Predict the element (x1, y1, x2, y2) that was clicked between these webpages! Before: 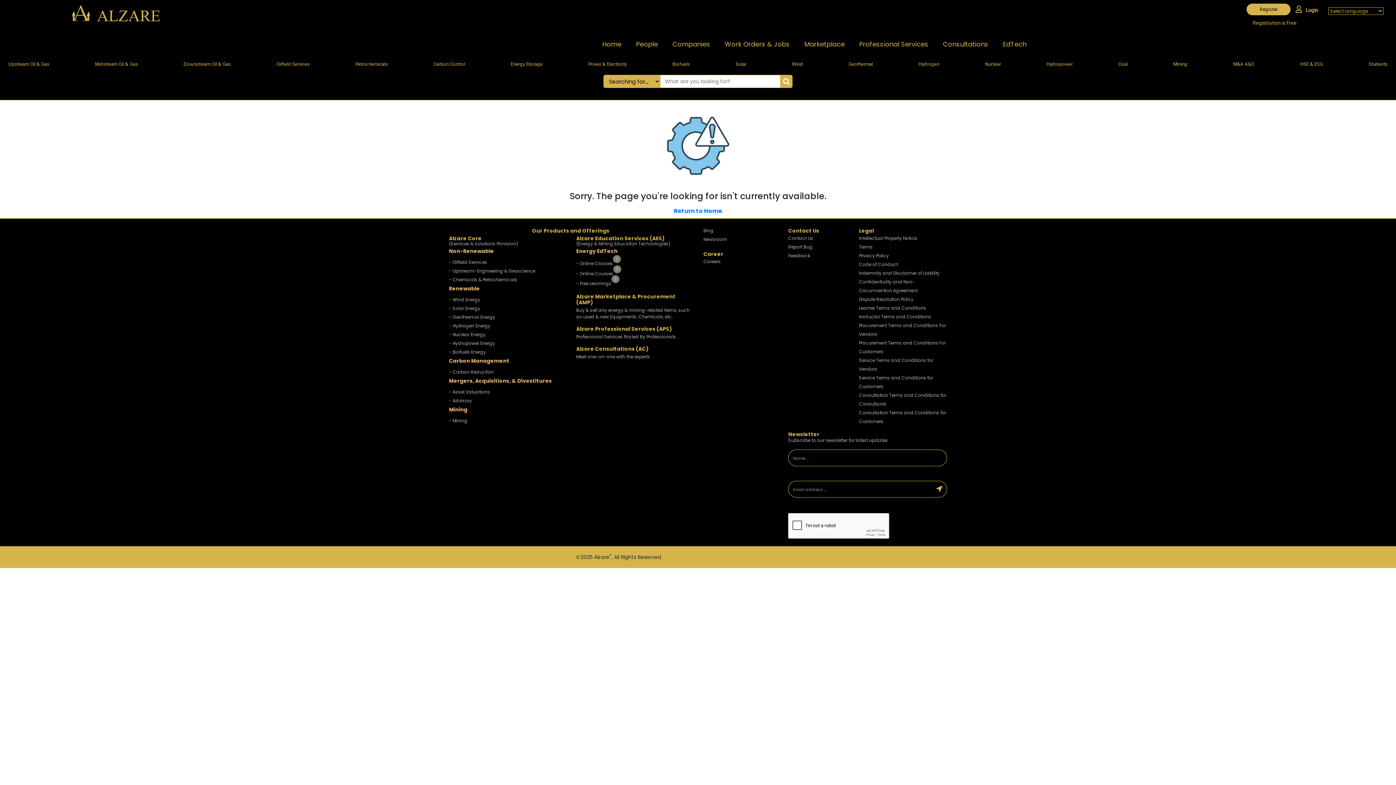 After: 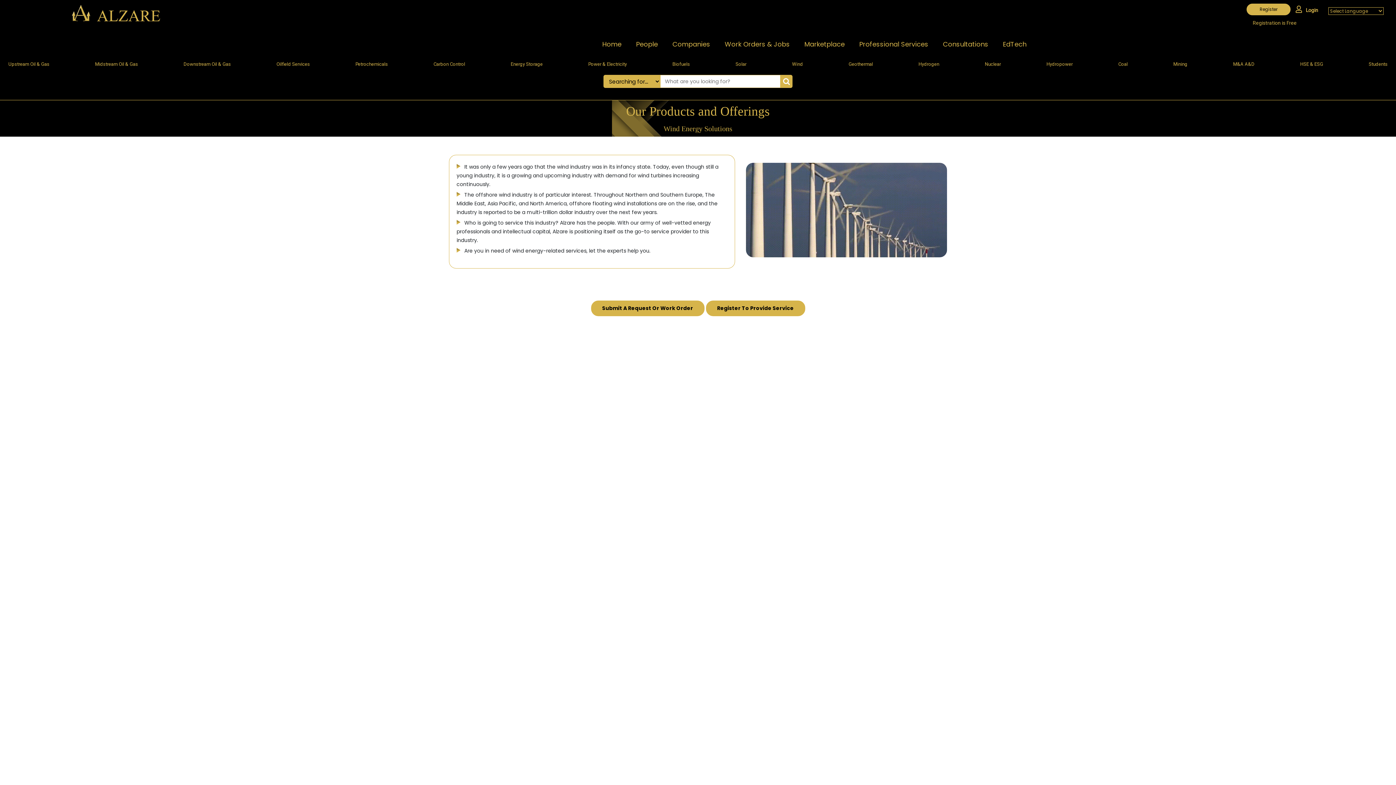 Action: label: - Wind Energy bbox: (449, 296, 480, 302)